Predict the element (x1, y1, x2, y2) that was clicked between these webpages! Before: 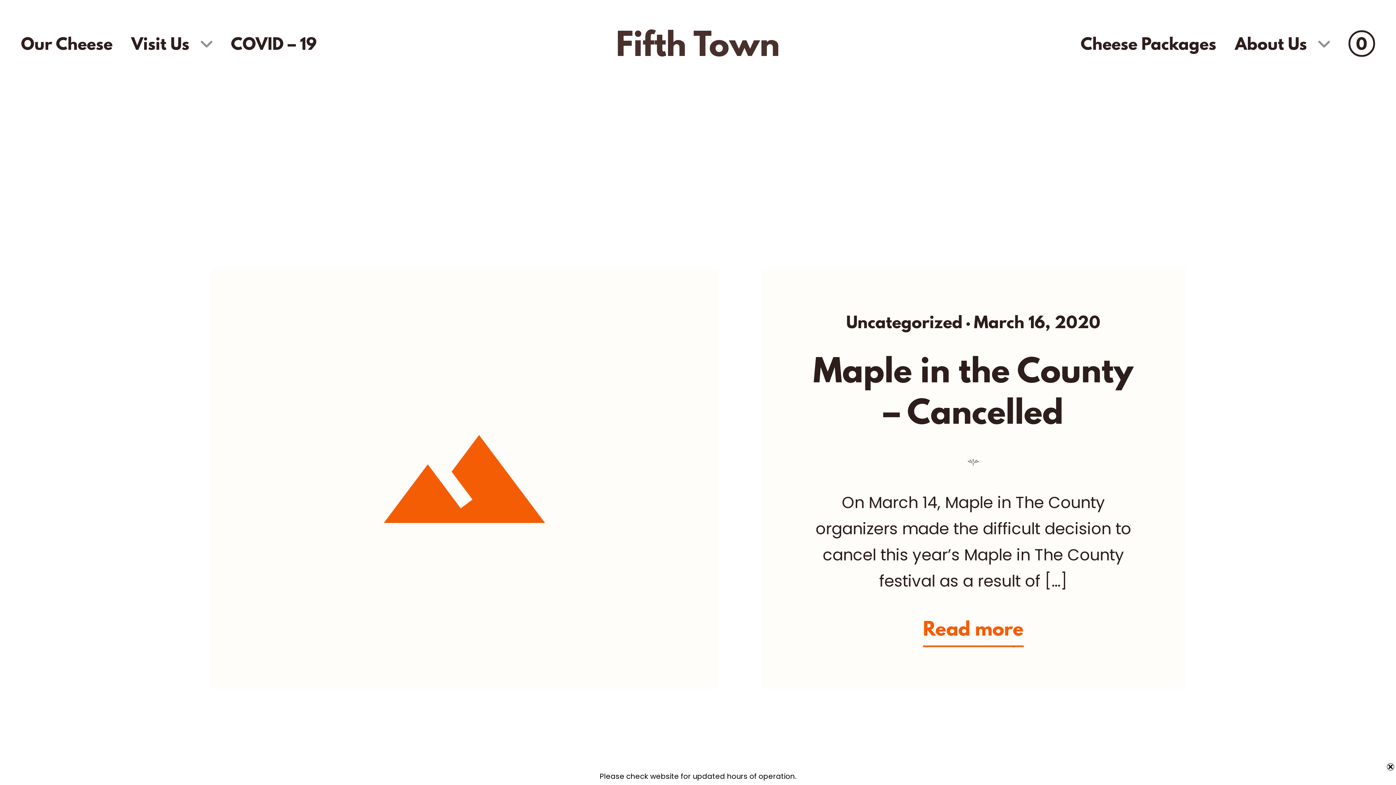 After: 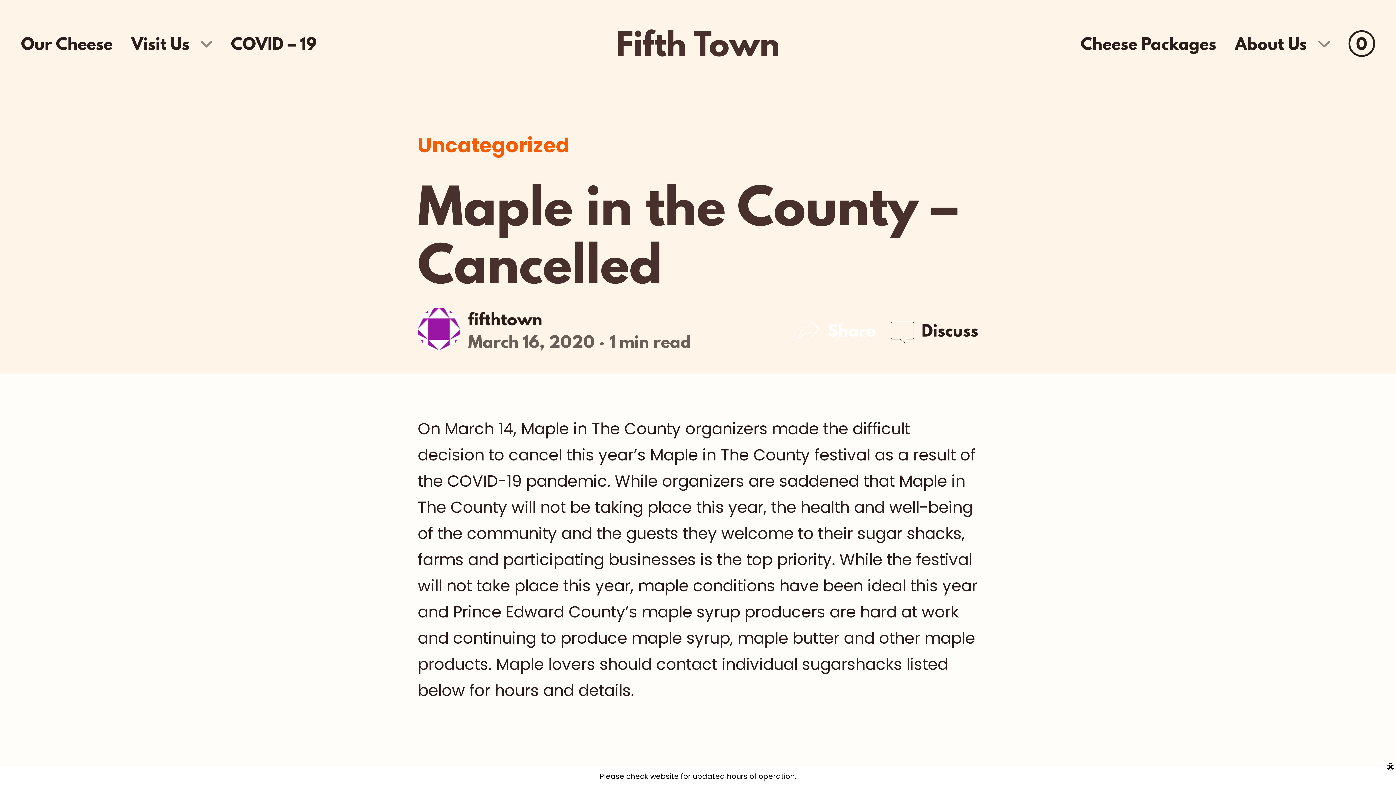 Action: label: March 16, 2020 bbox: (974, 310, 1100, 334)